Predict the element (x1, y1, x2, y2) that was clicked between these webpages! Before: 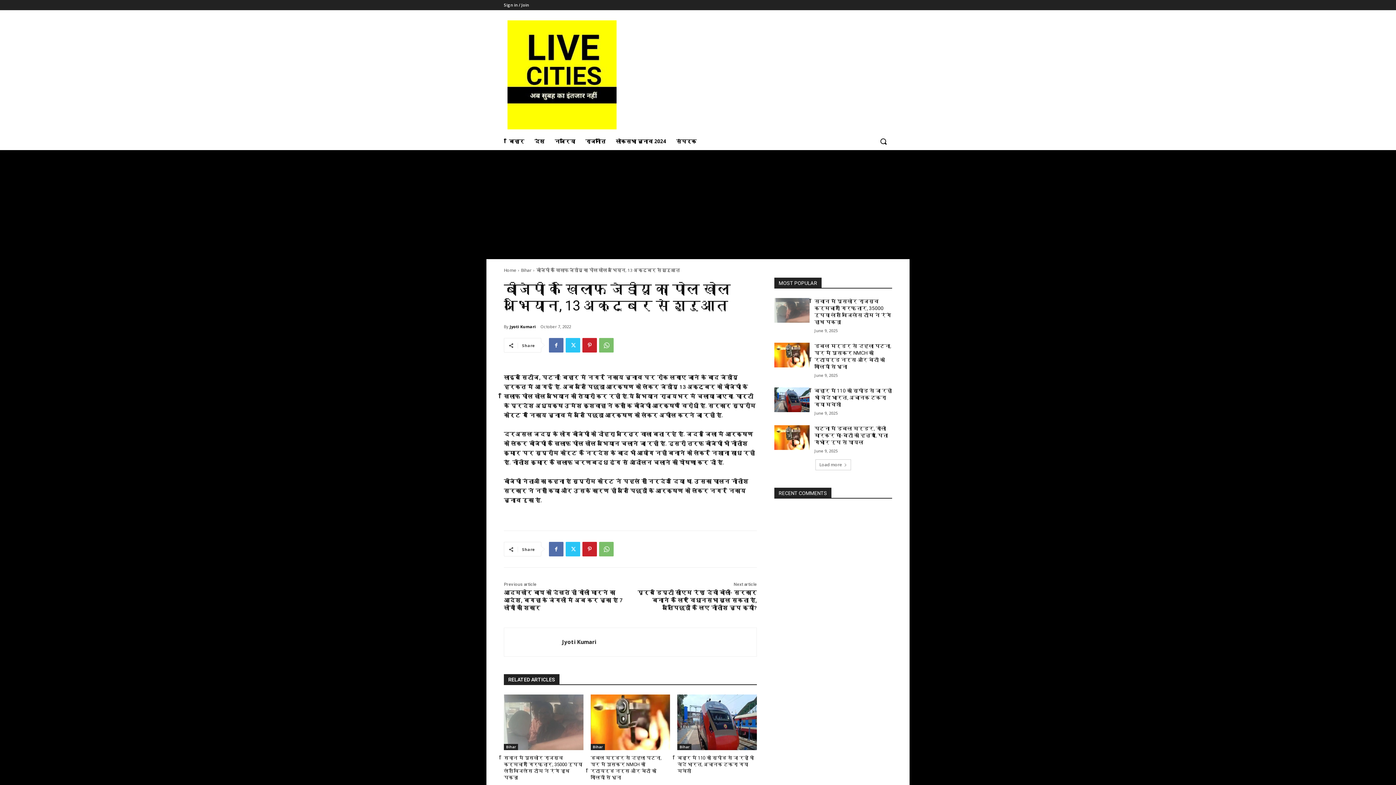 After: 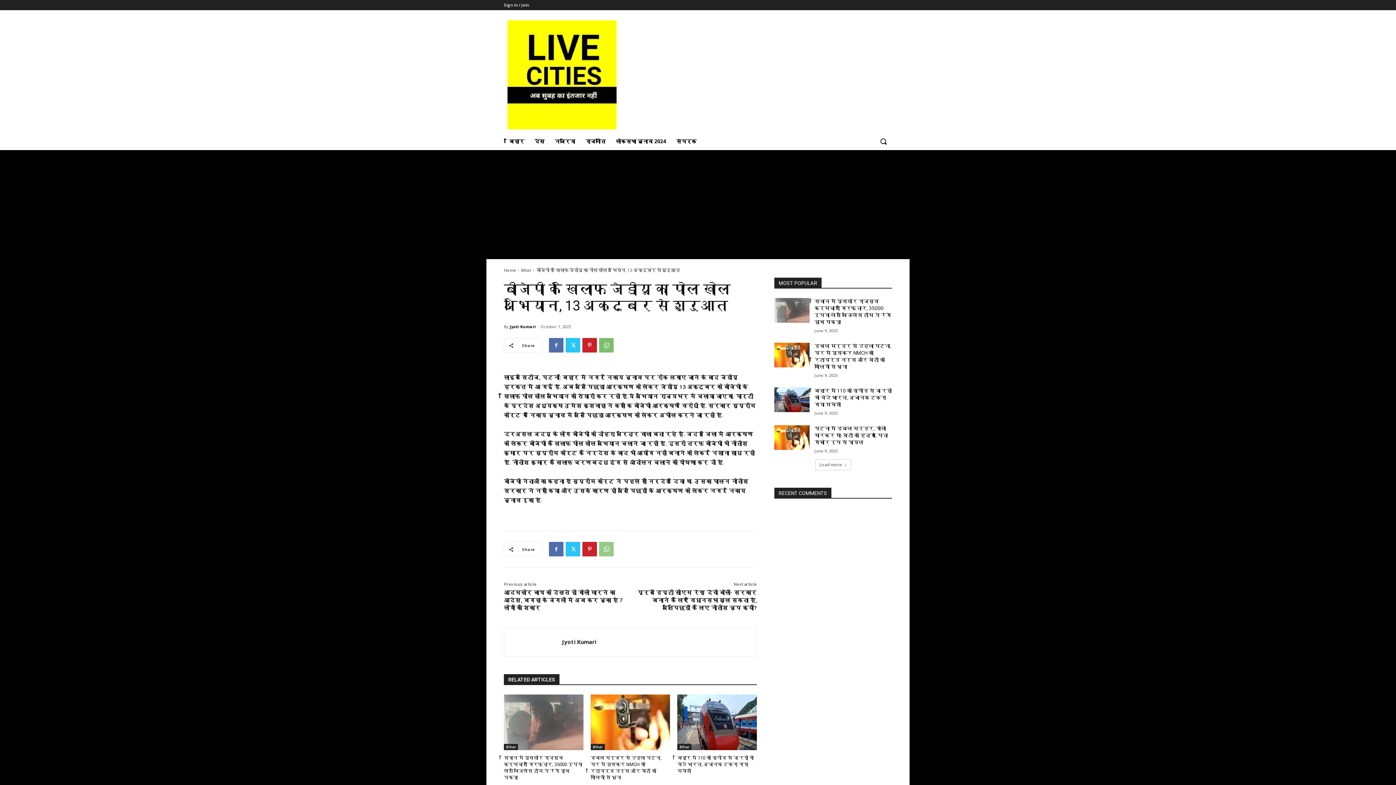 Action: bbox: (599, 542, 613, 556)